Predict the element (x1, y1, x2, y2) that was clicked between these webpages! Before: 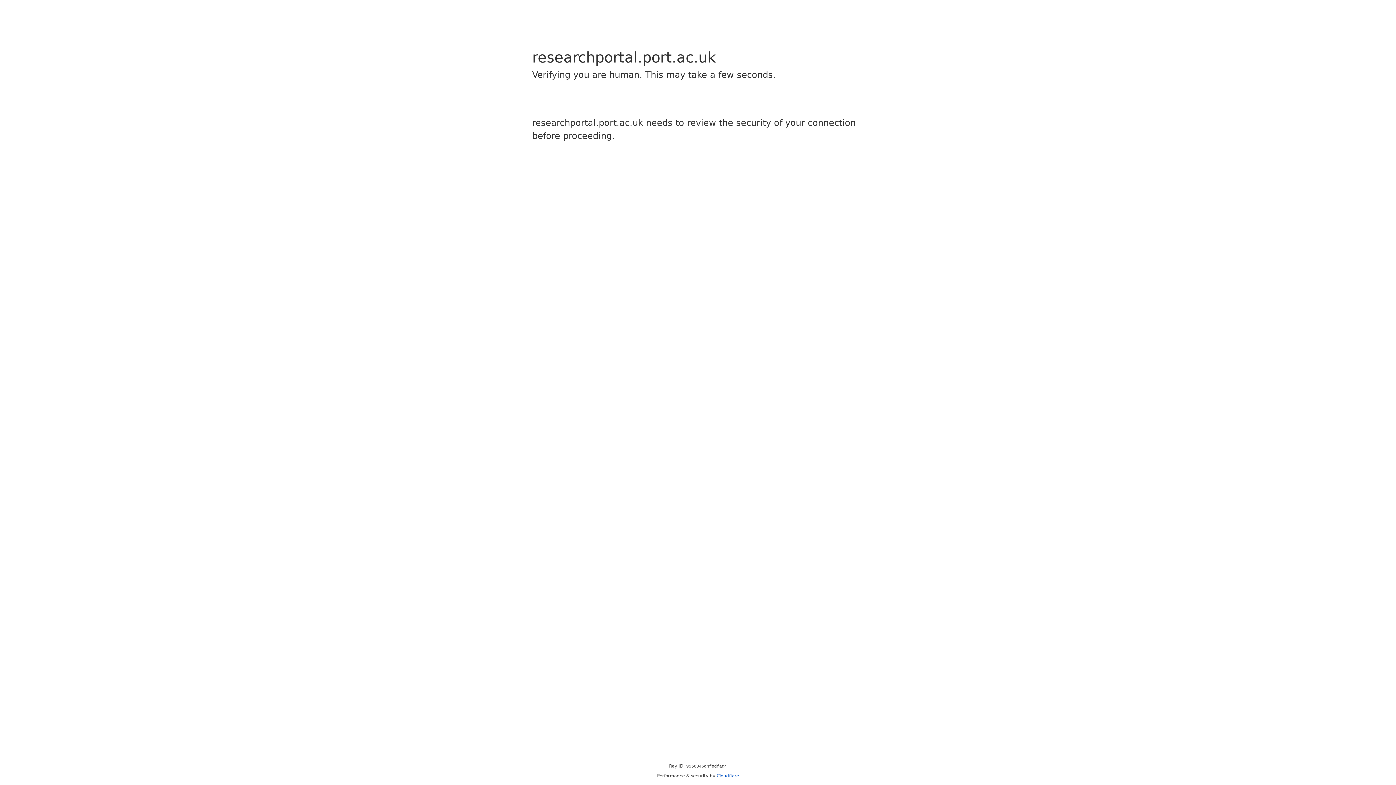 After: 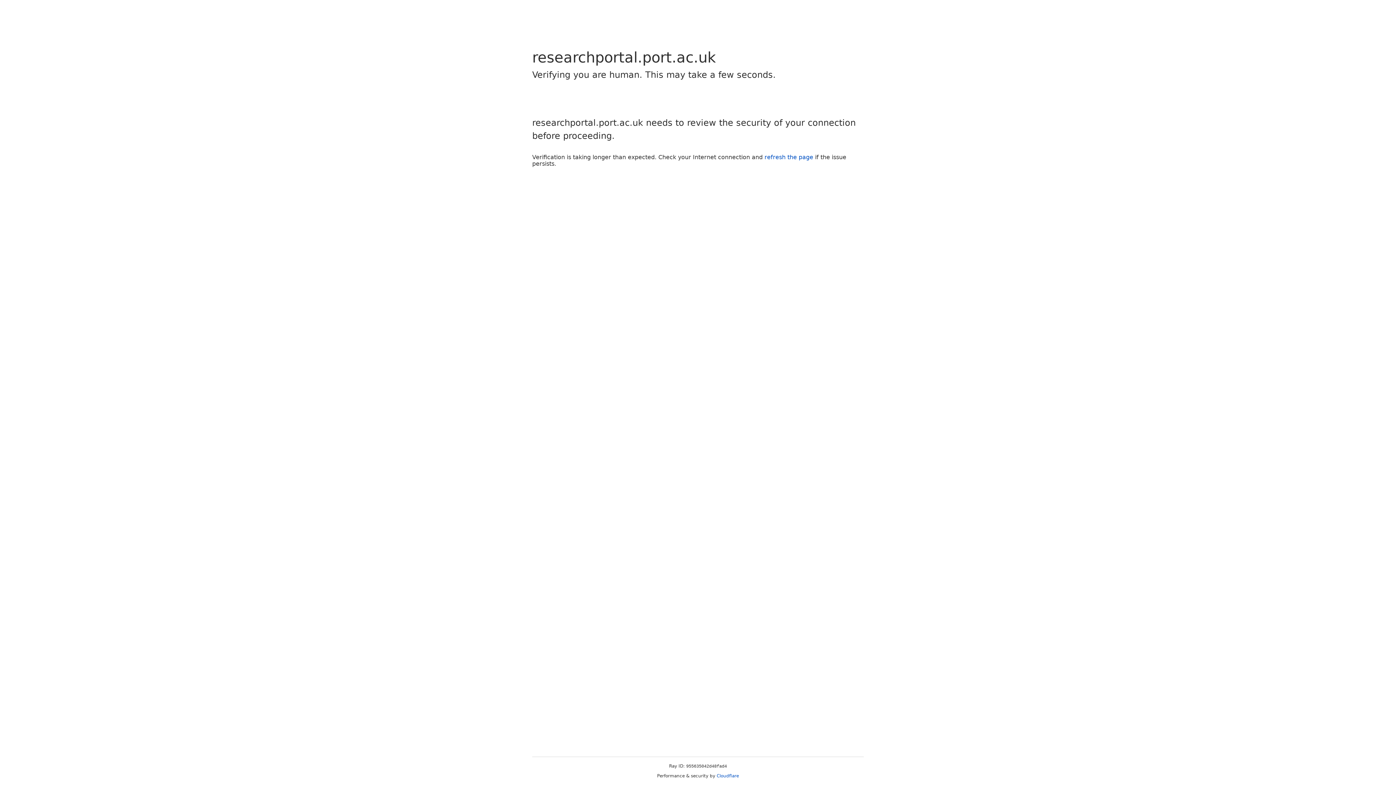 Action: label: Cloudflare bbox: (716, 773, 739, 778)